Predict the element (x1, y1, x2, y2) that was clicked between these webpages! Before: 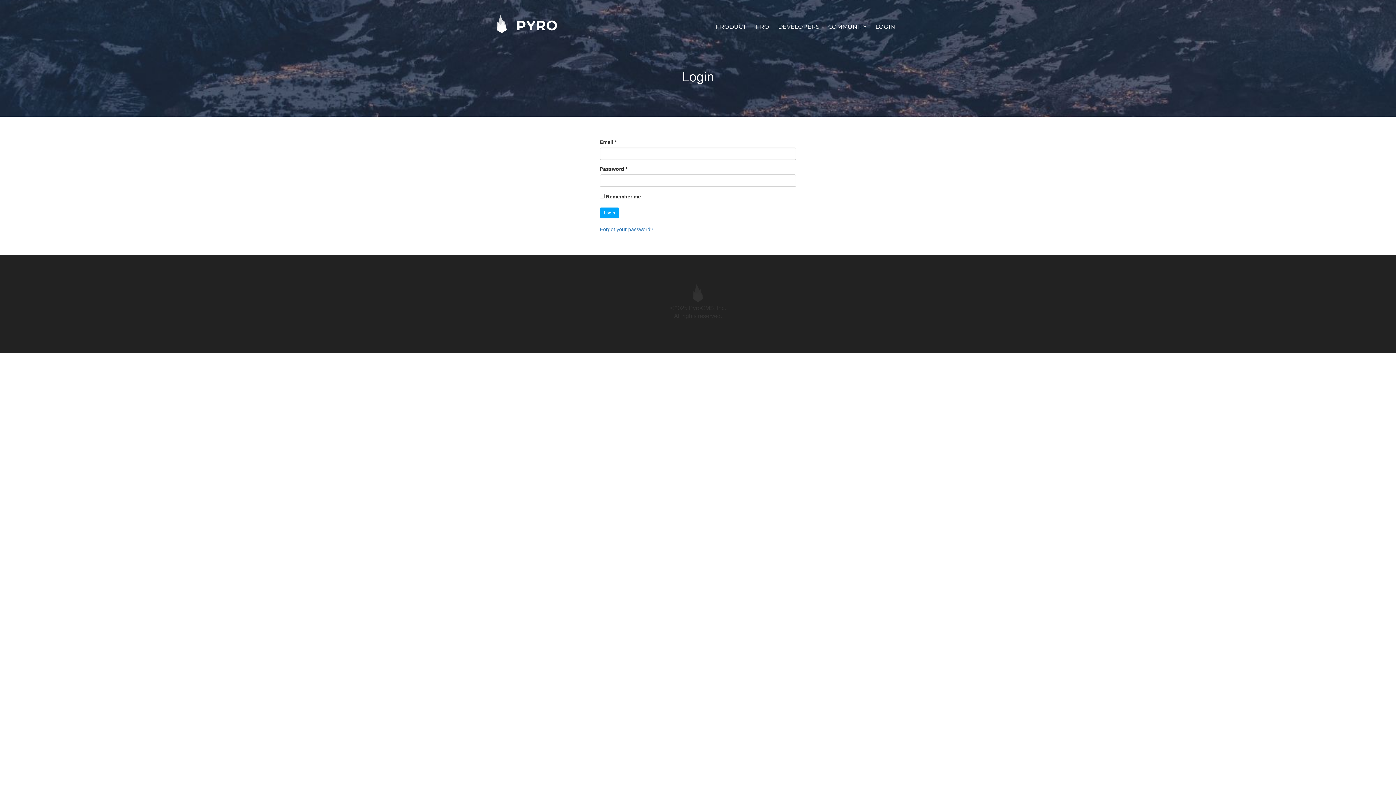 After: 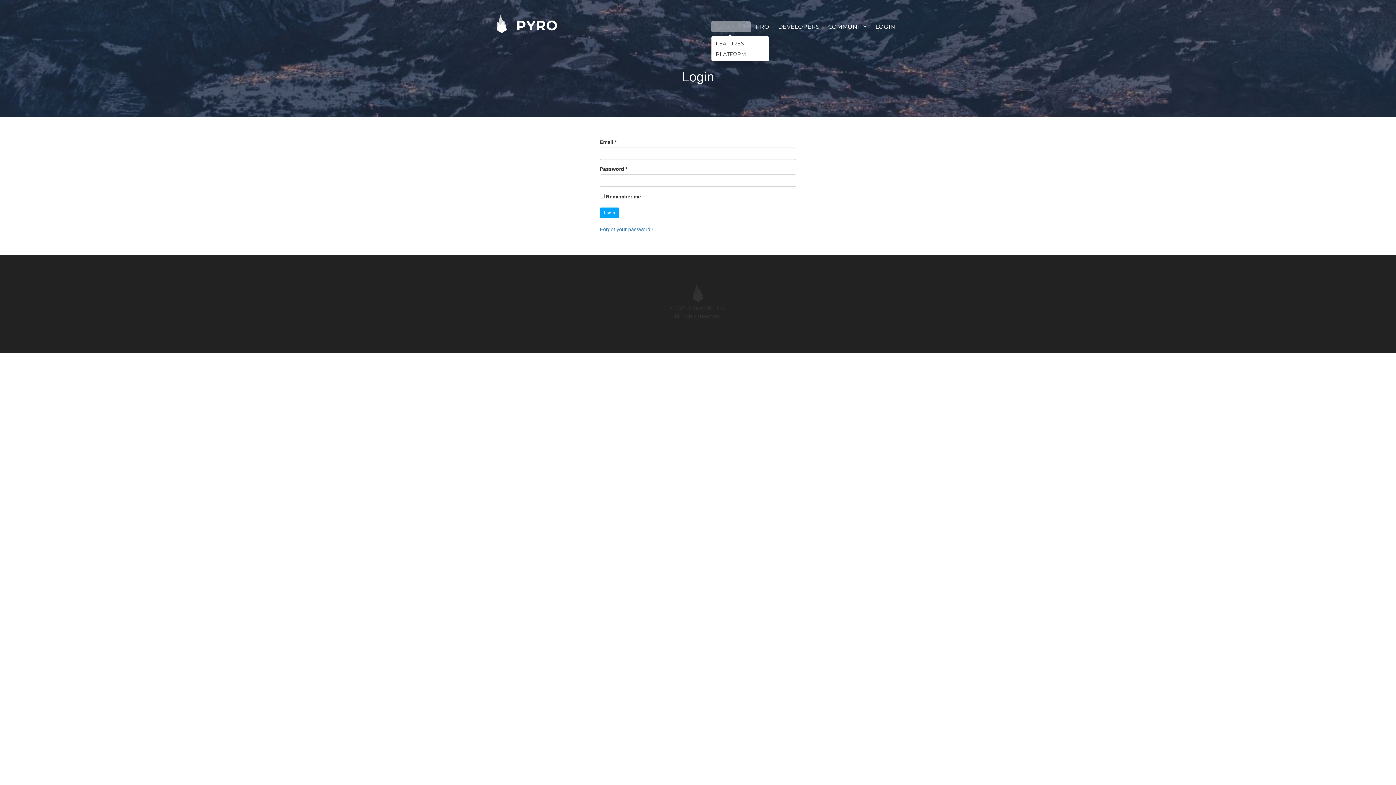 Action: bbox: (711, 21, 751, 32) label: PRODUCT